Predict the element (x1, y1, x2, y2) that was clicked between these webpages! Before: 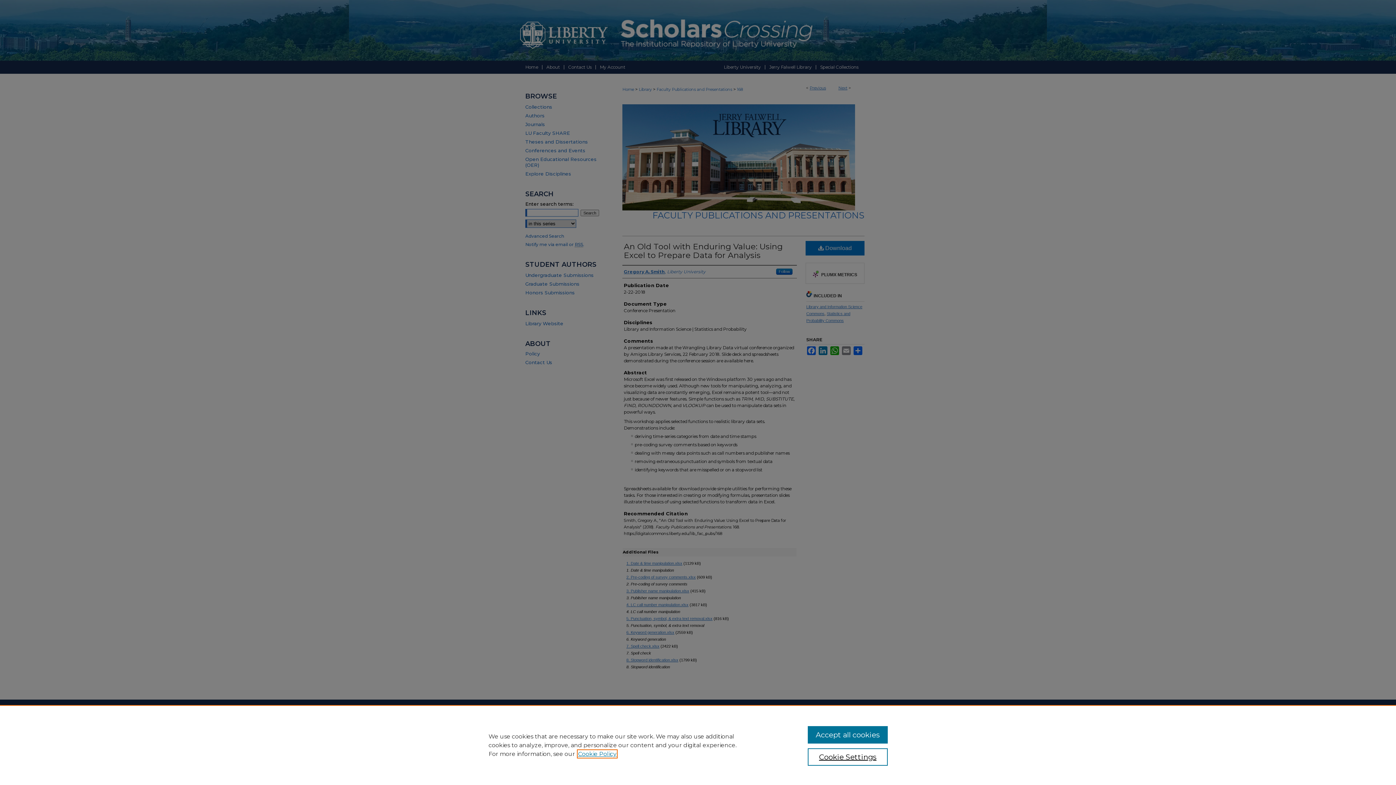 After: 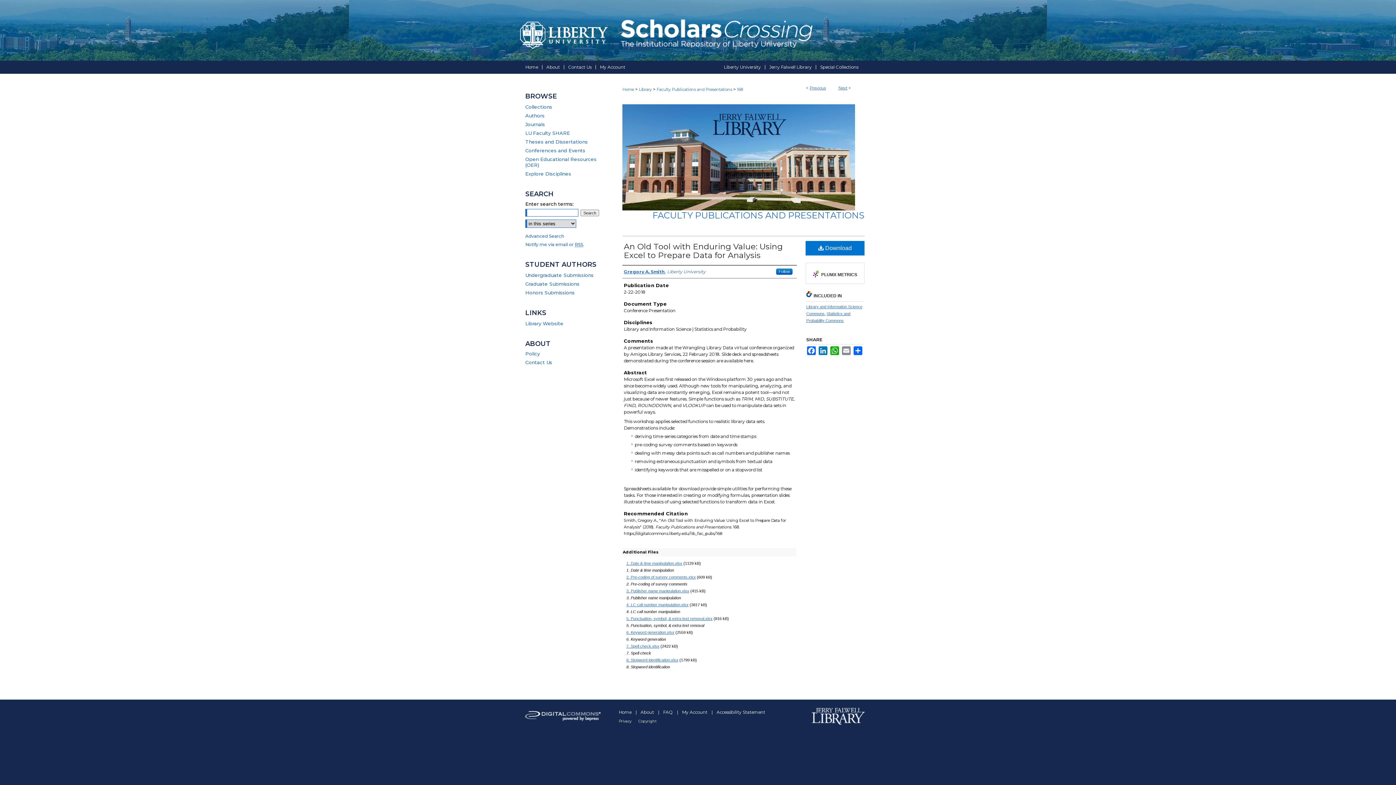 Action: bbox: (807, 726, 887, 744) label: Accept all cookies